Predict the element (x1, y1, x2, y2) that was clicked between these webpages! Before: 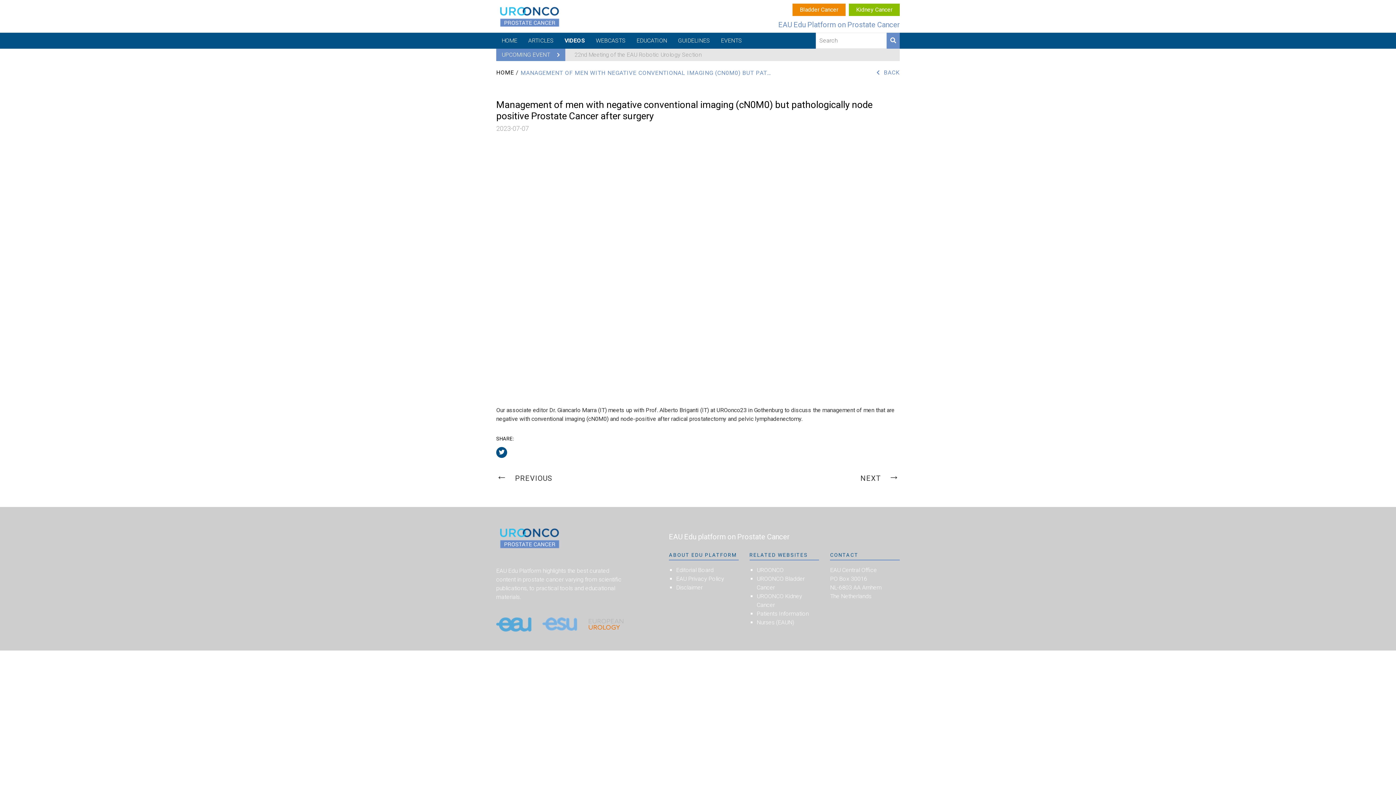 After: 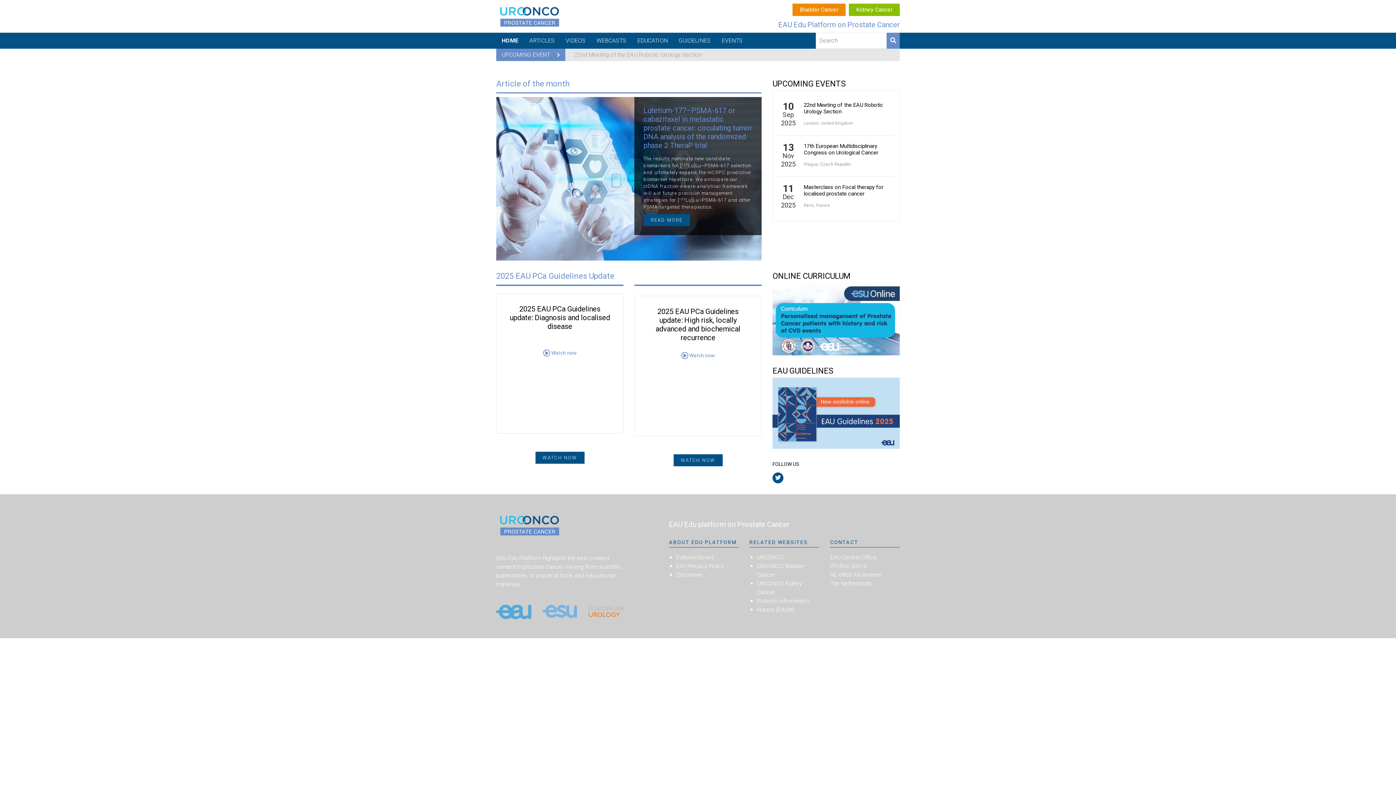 Action: label: HOME bbox: (496, 69, 514, 76)